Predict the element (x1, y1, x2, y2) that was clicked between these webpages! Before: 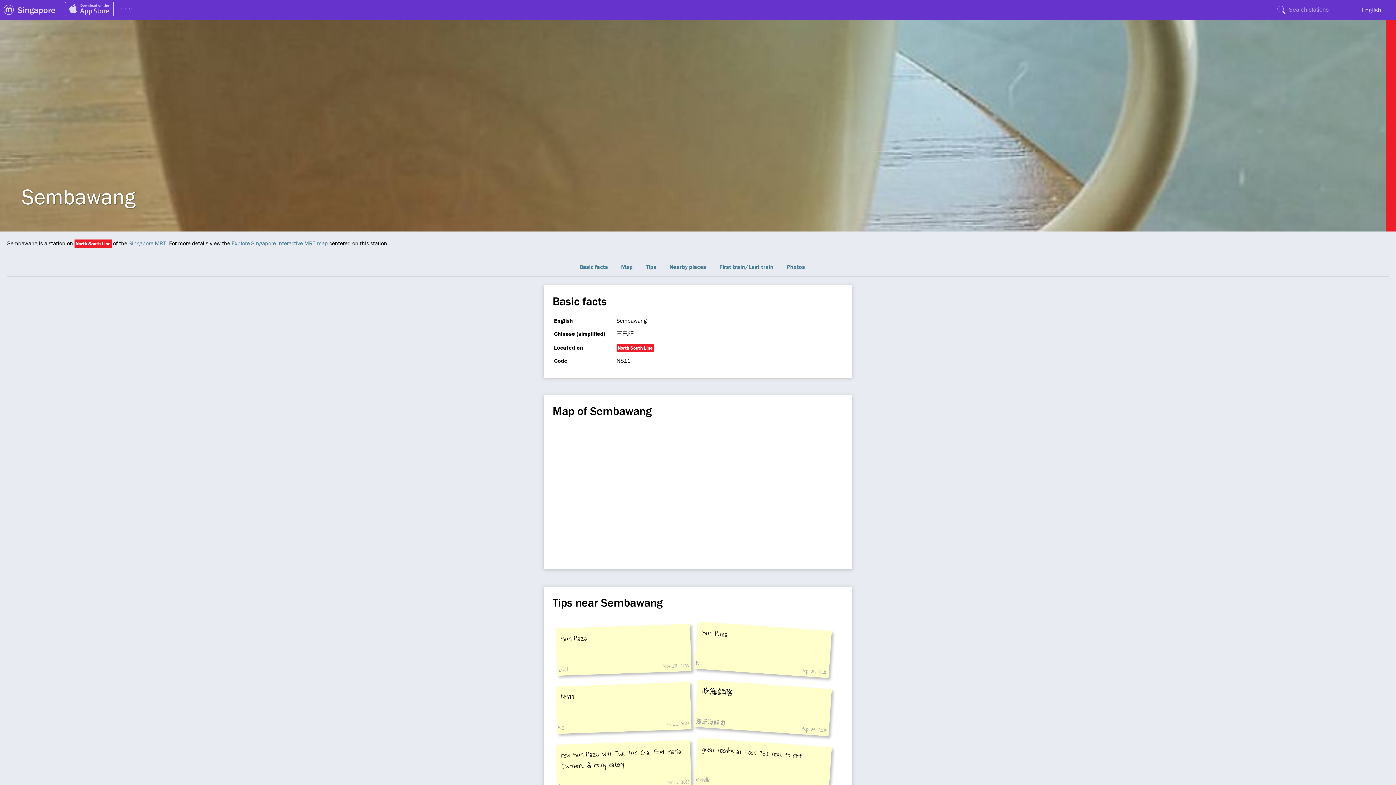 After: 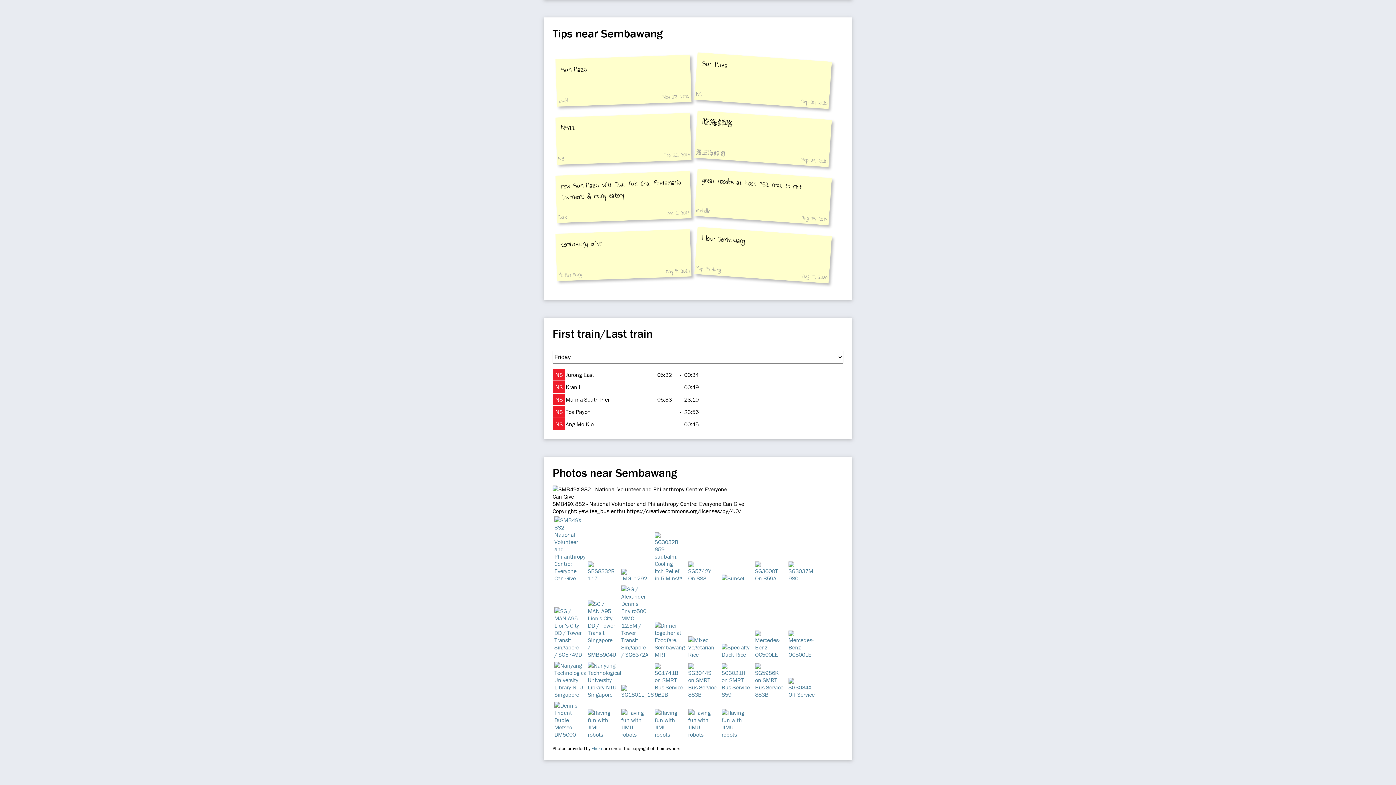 Action: label: Photos bbox: (786, 260, 816, 273)